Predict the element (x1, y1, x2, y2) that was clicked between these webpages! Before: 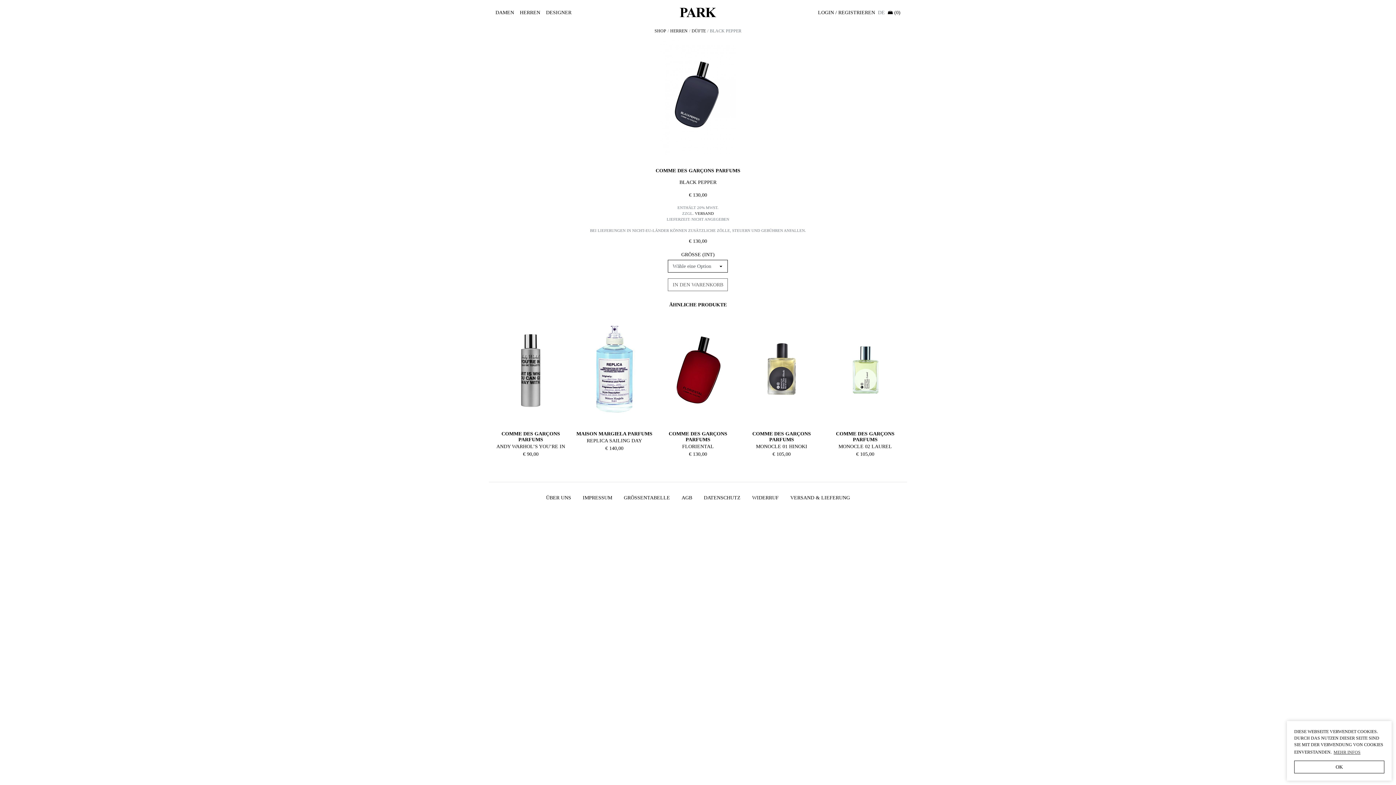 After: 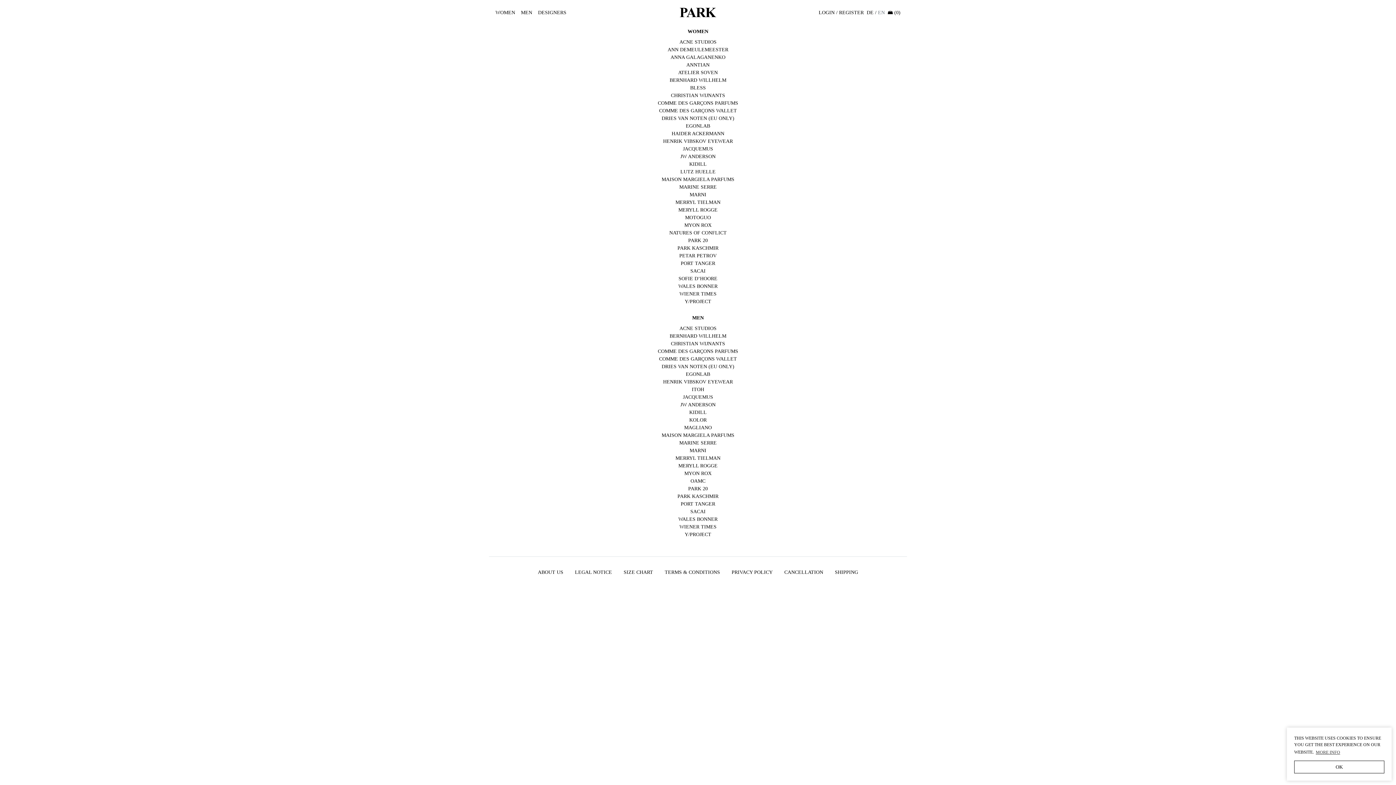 Action: label: DESIGNER bbox: (543, 5, 574, 19)